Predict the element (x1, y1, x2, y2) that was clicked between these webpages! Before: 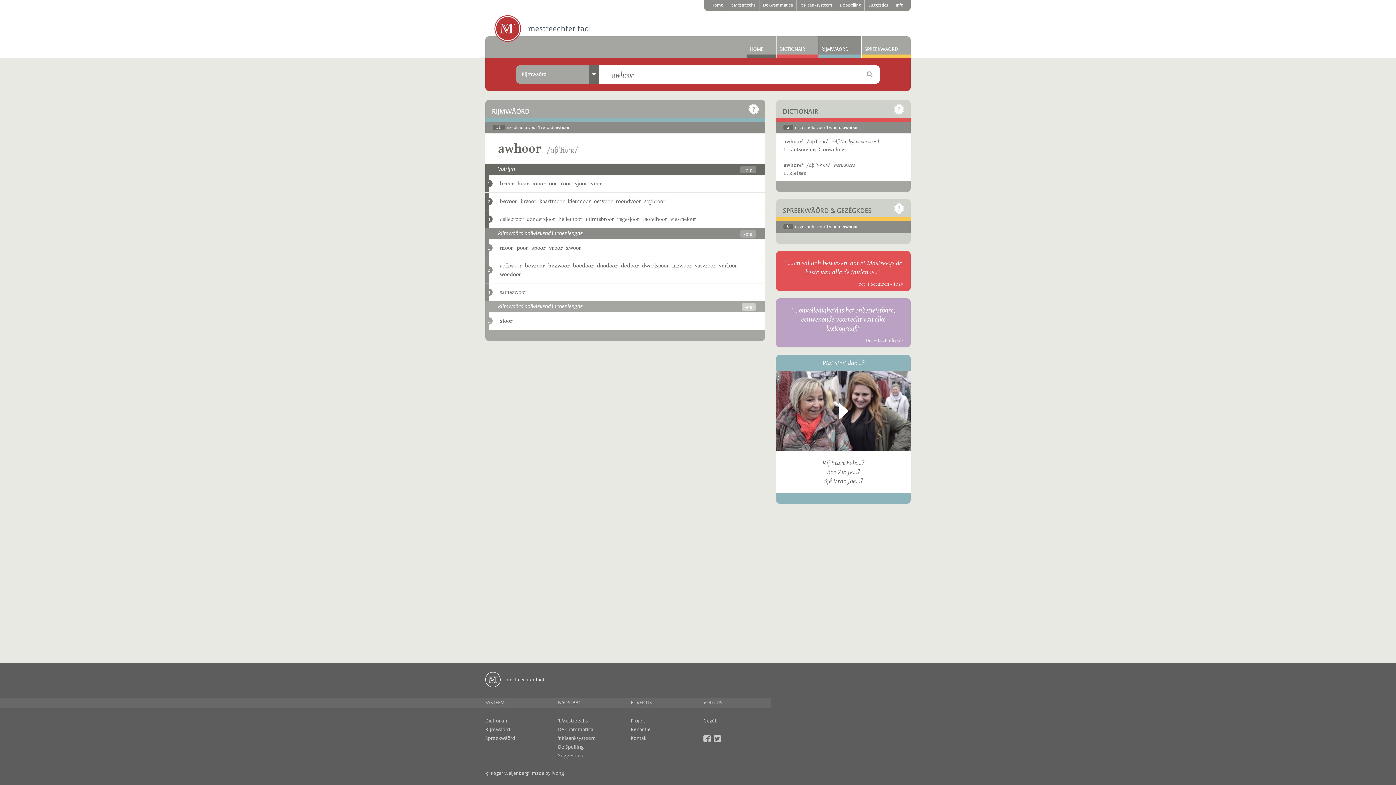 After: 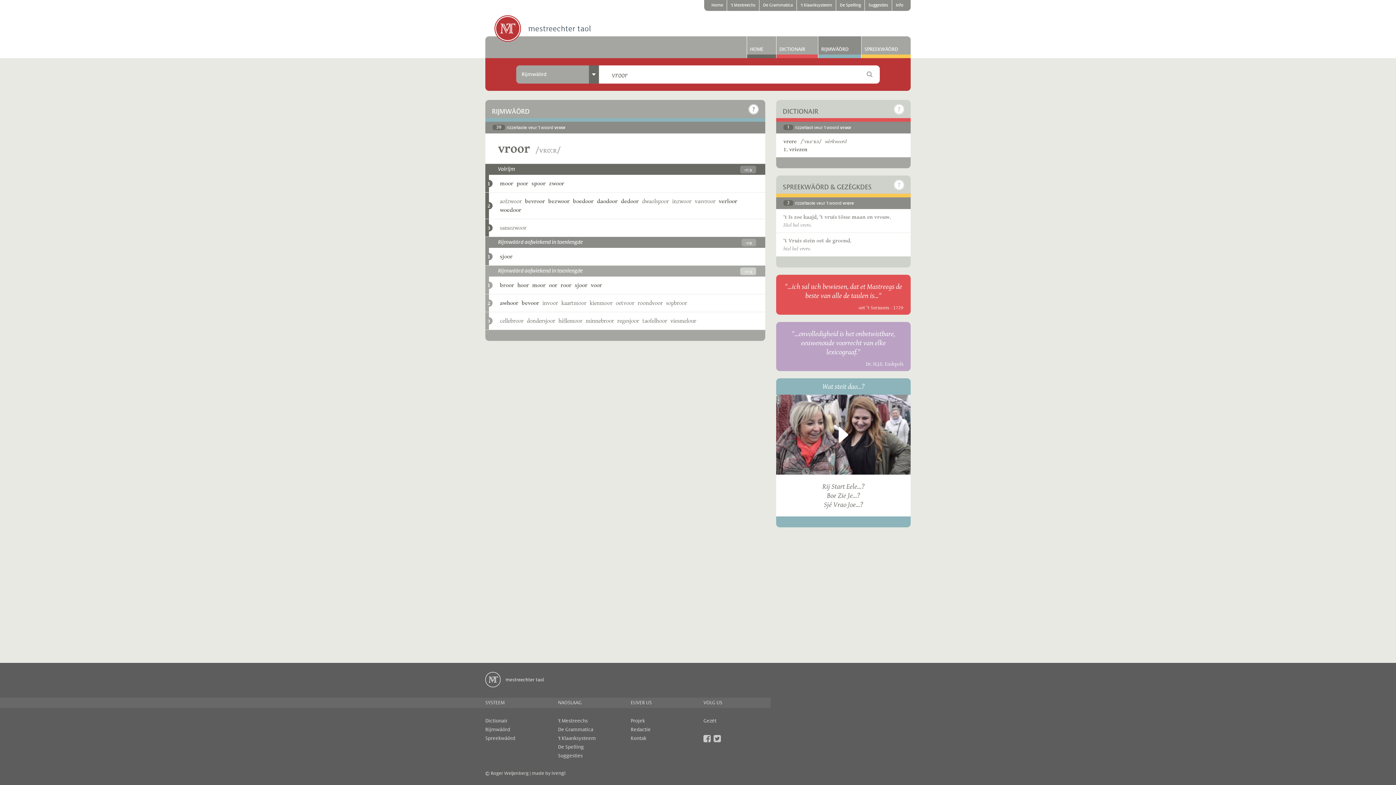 Action: bbox: (549, 243, 562, 252) label: vroor